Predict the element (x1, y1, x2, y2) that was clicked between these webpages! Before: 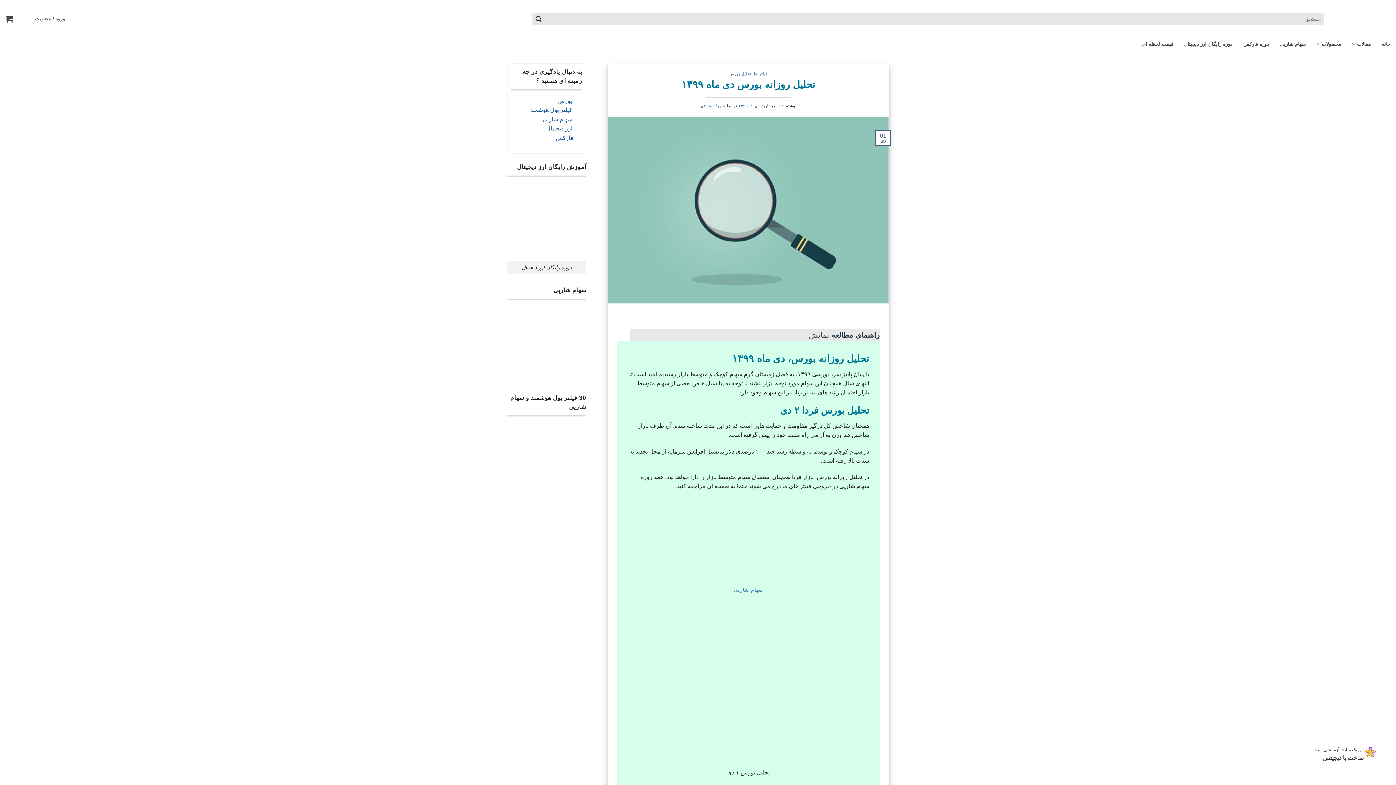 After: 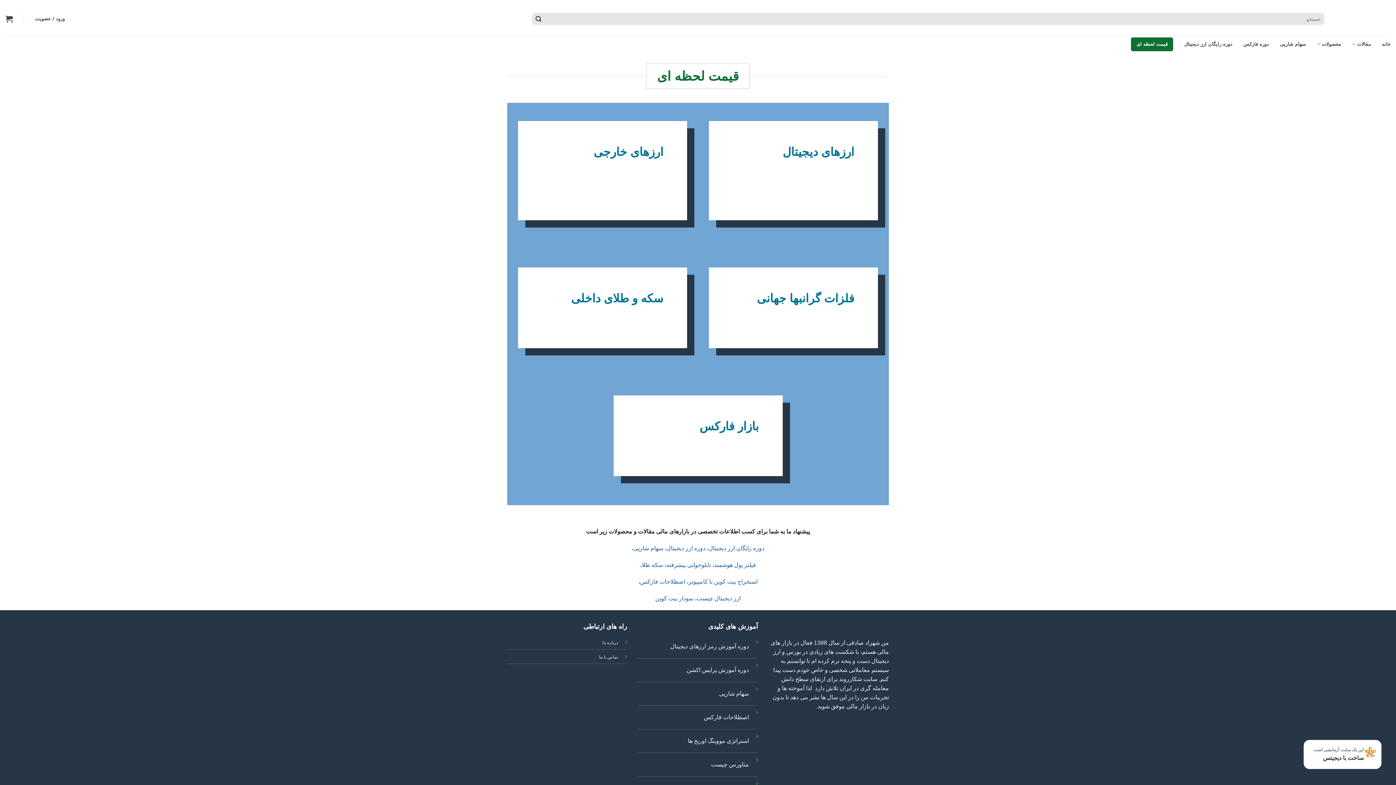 Action: label: قیمت لحظه ای bbox: (1142, 37, 1173, 50)